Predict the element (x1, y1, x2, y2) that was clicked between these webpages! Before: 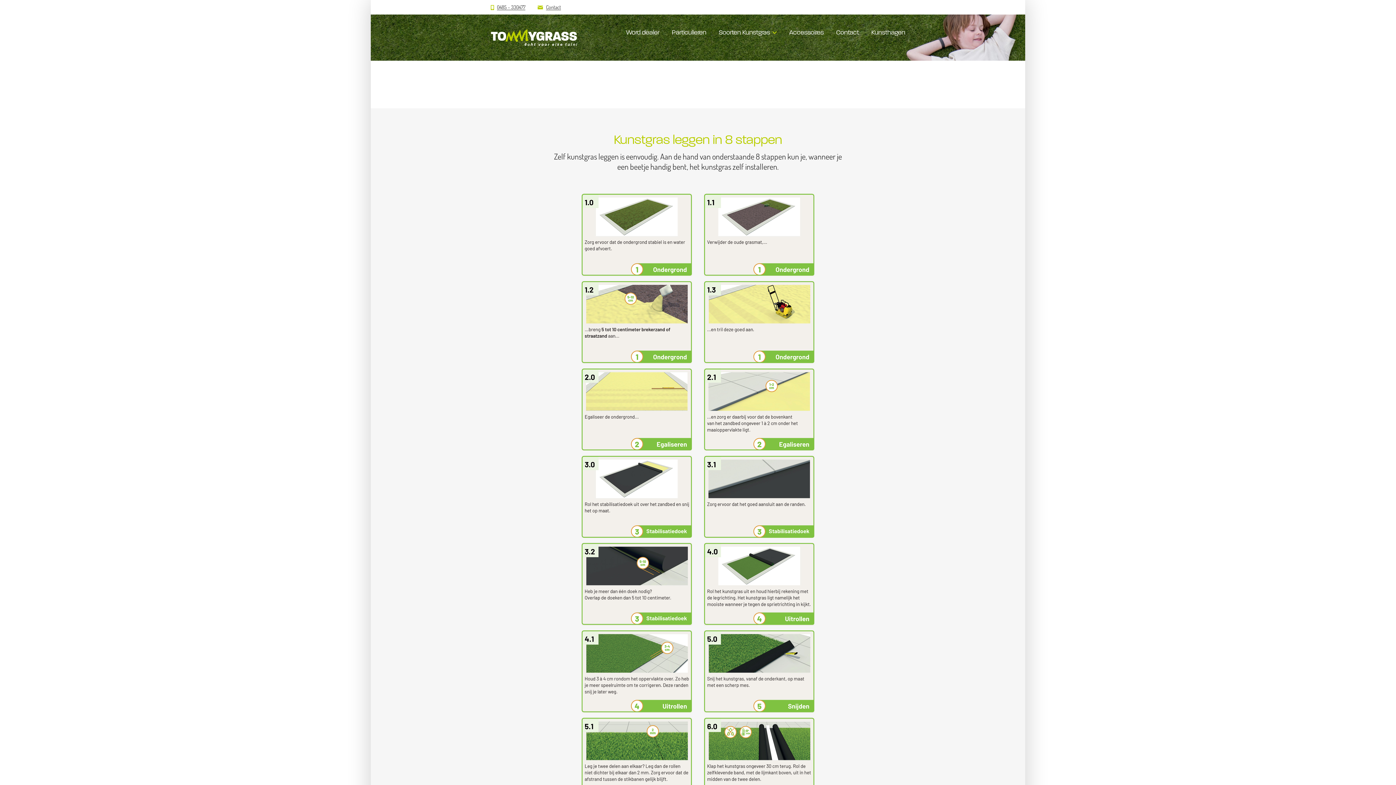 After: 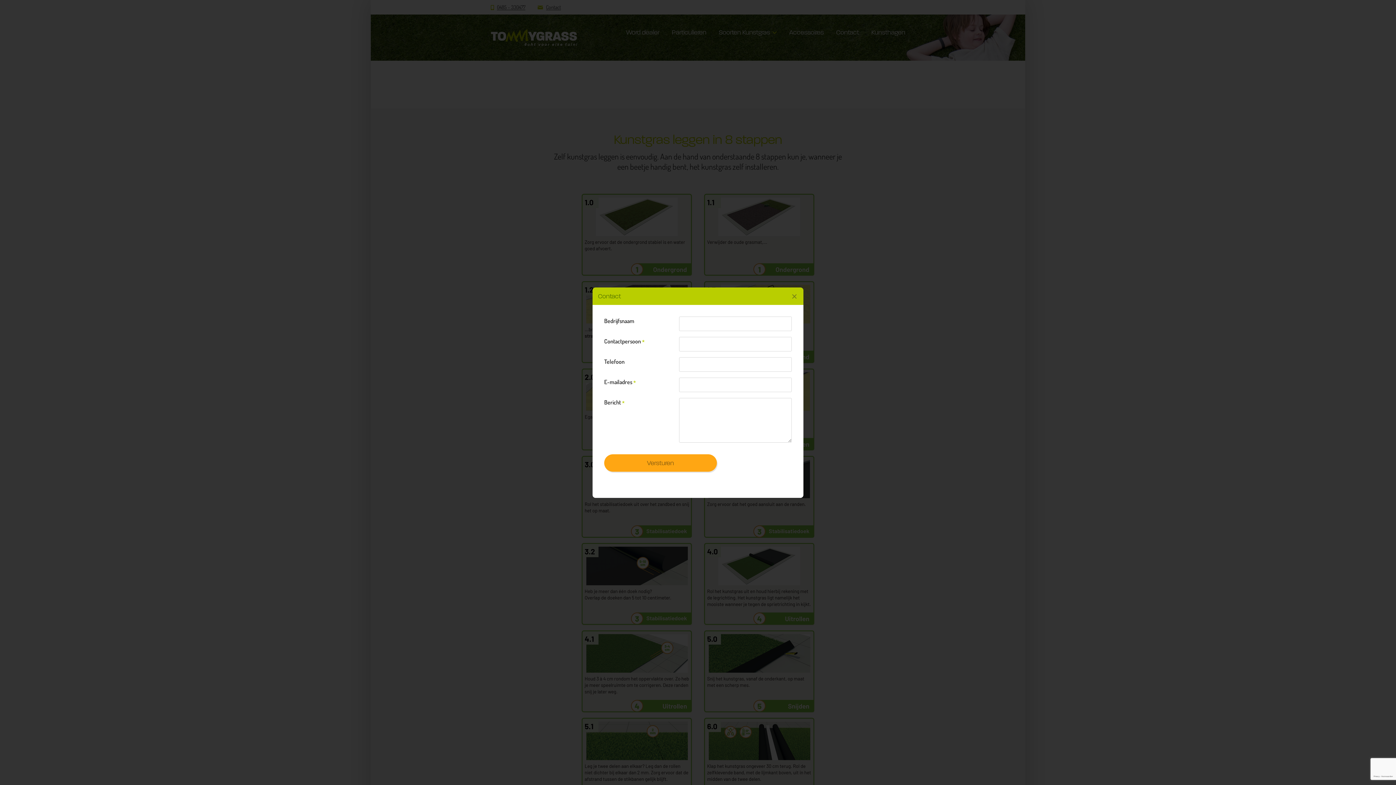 Action: label: Contact bbox: (836, 28, 859, 36)